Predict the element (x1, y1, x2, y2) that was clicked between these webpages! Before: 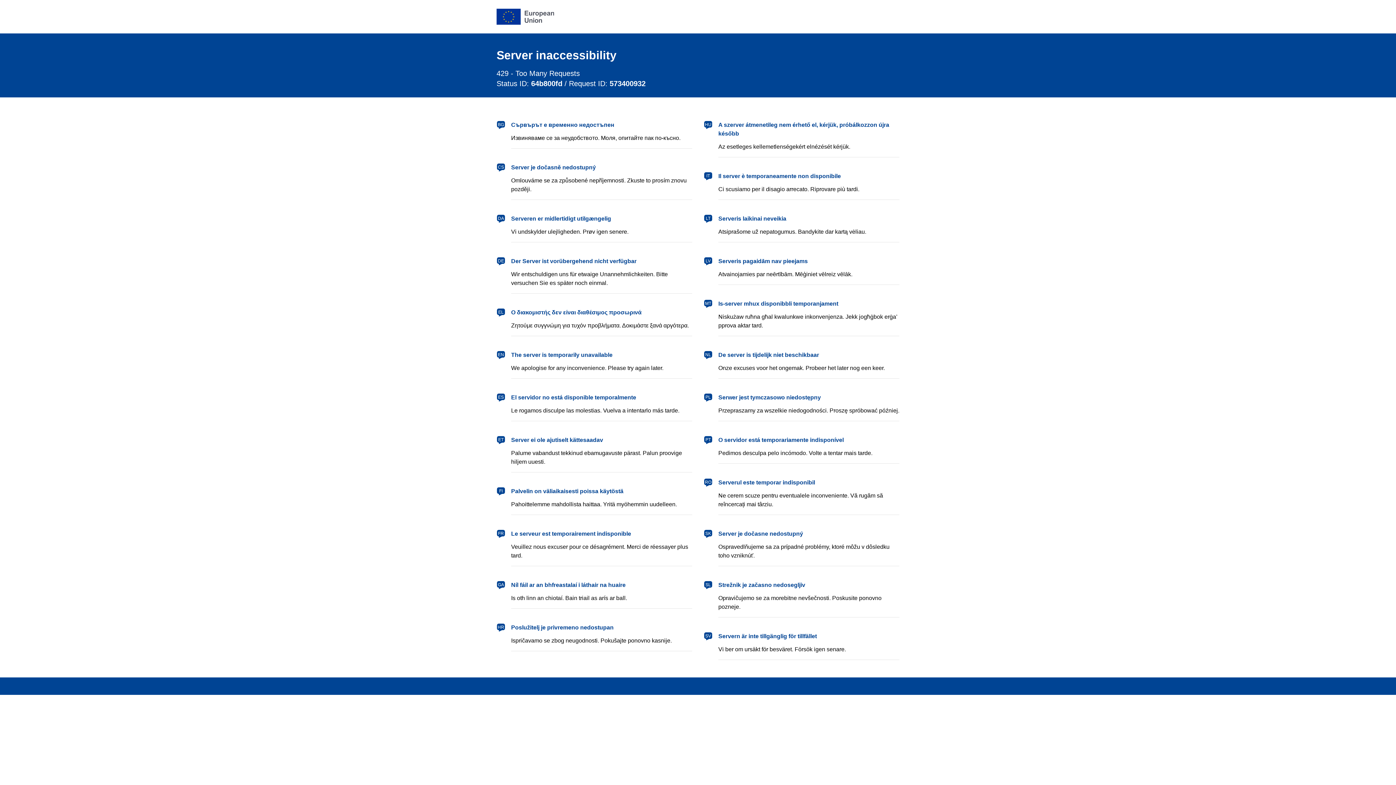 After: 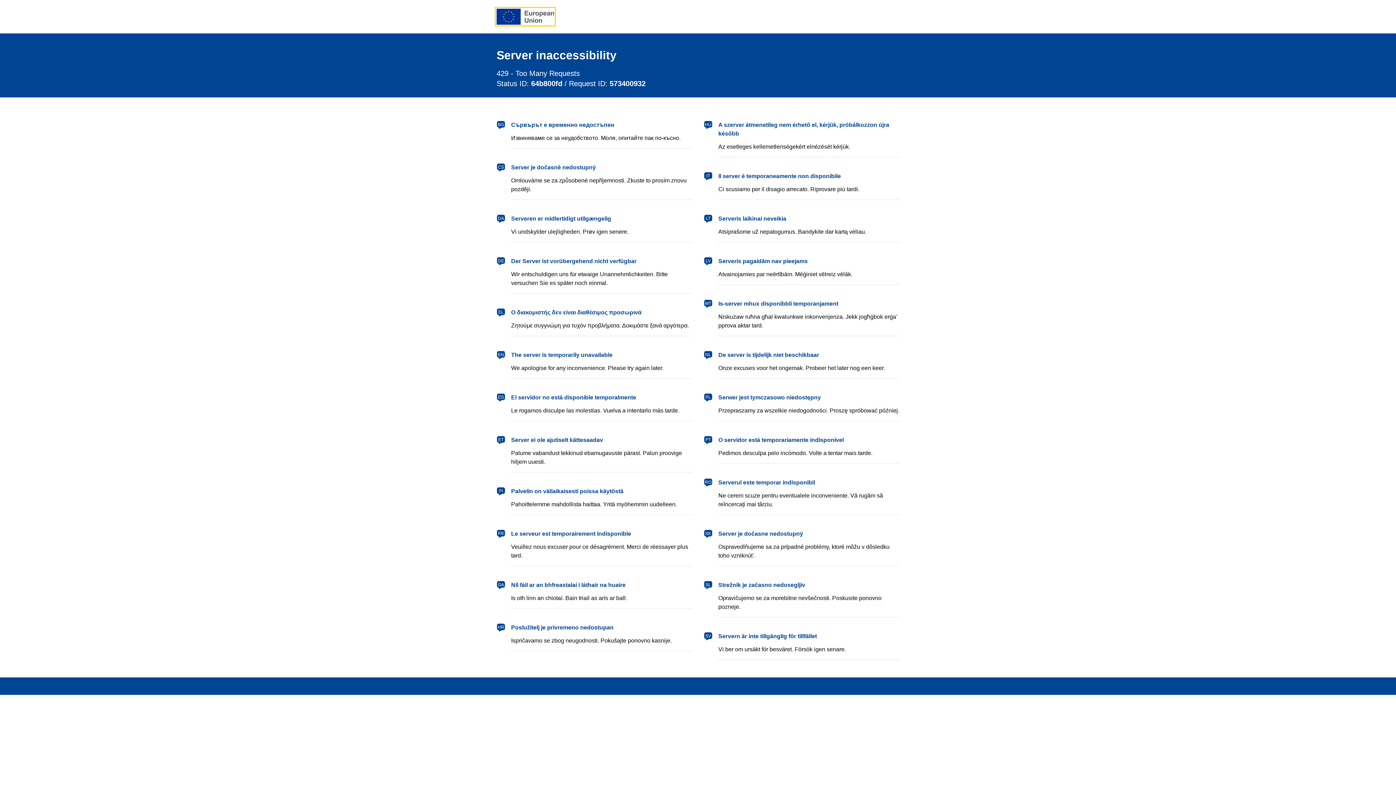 Action: bbox: (496, 8, 554, 24) label: European Union